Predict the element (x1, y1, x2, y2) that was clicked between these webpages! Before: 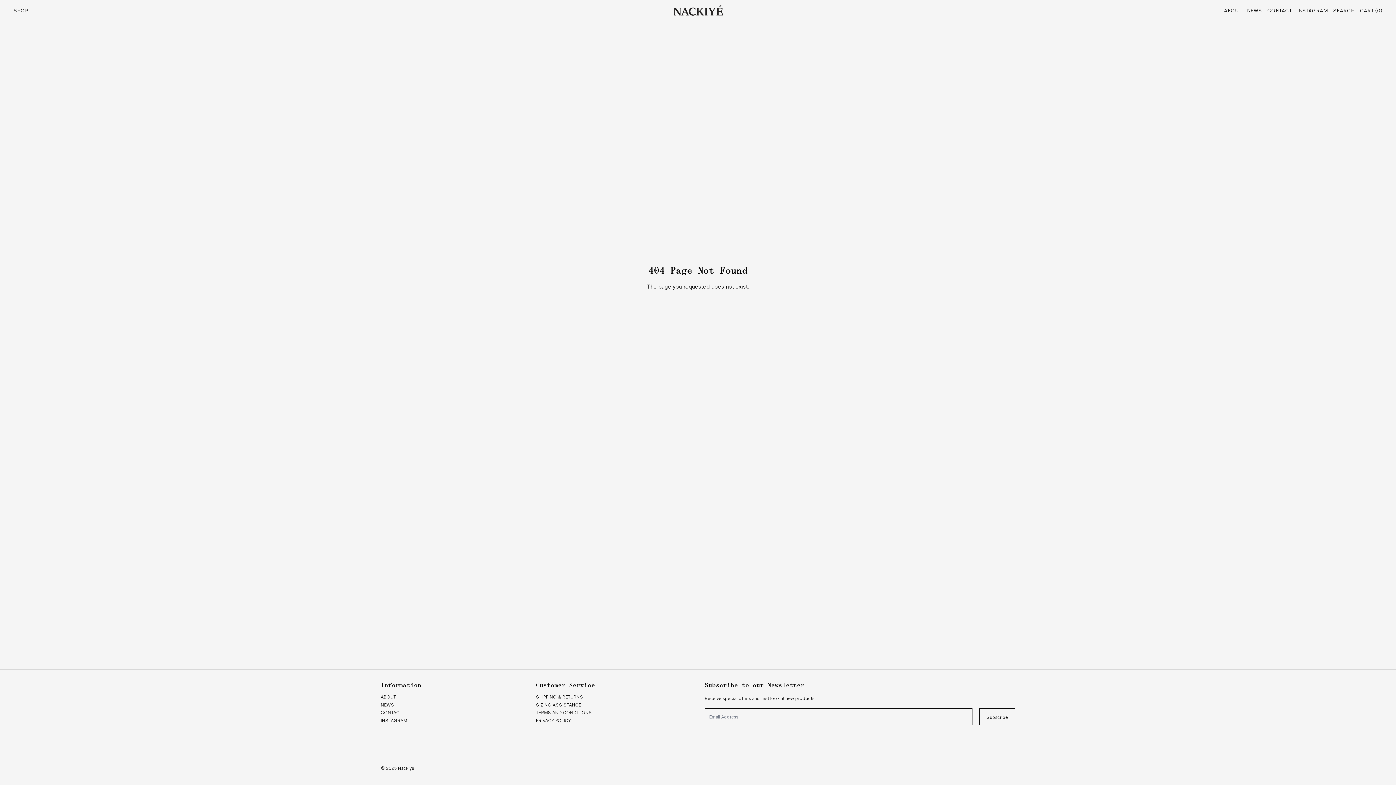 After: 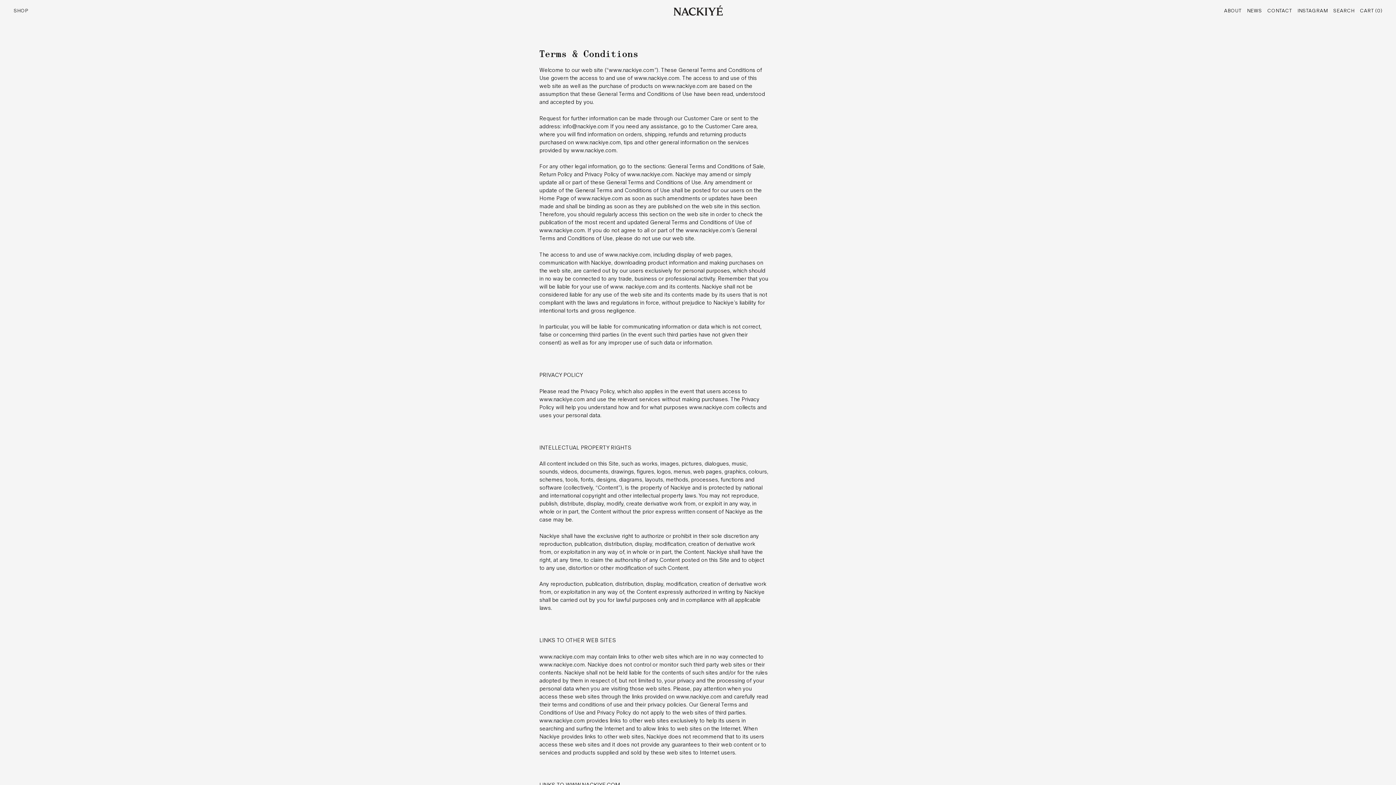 Action: bbox: (536, 709, 592, 716) label: TERMS AND CONDITIONS